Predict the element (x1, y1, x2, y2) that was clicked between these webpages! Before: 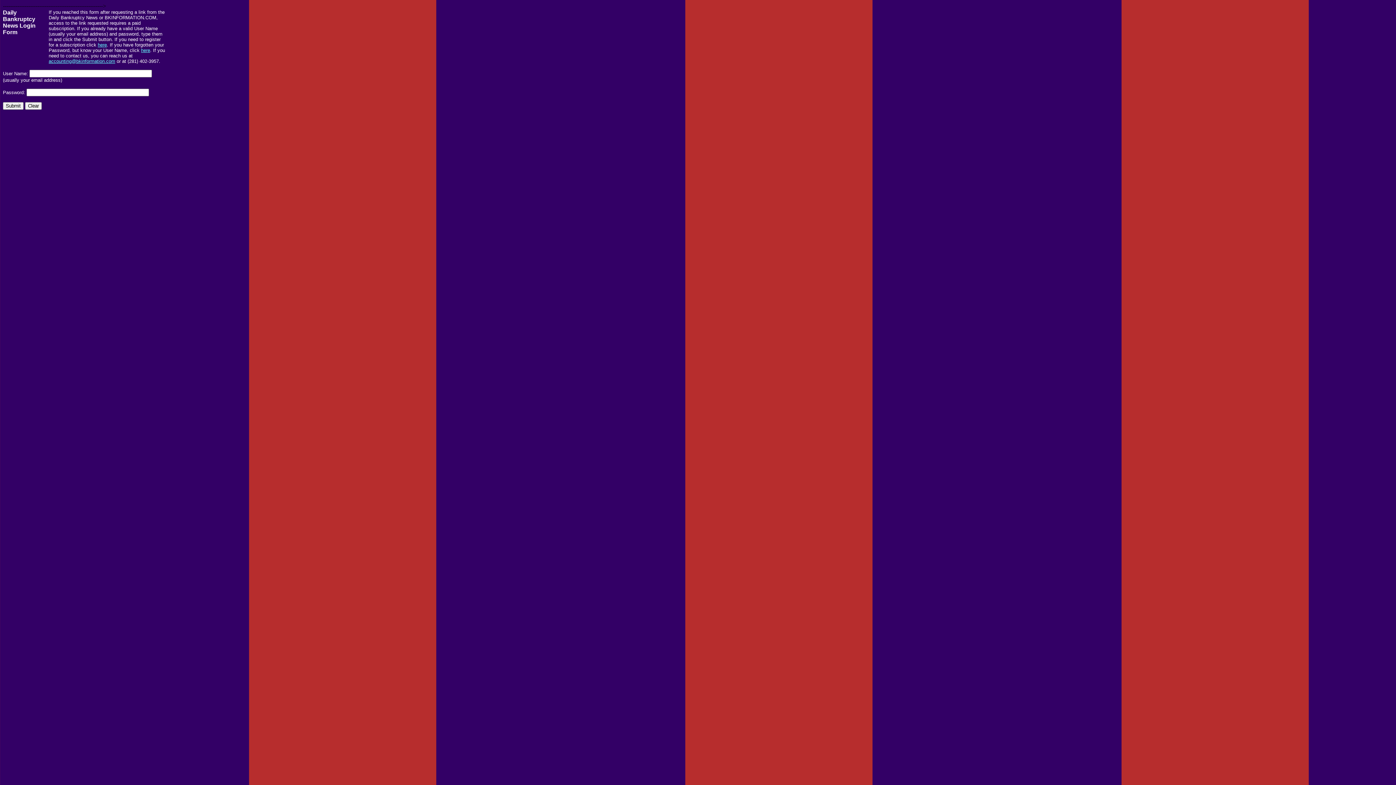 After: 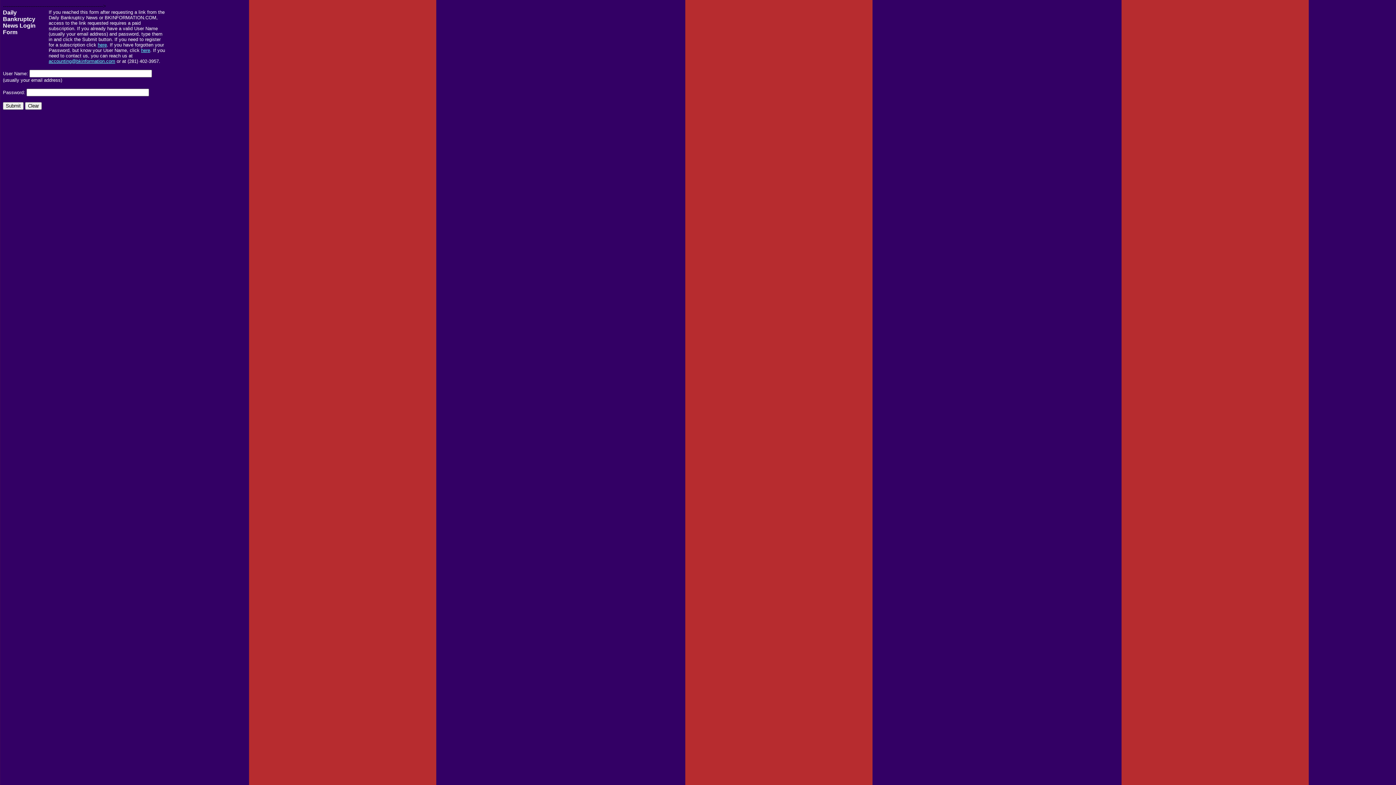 Action: label: accounting@bkinformation.com bbox: (48, 58, 115, 64)